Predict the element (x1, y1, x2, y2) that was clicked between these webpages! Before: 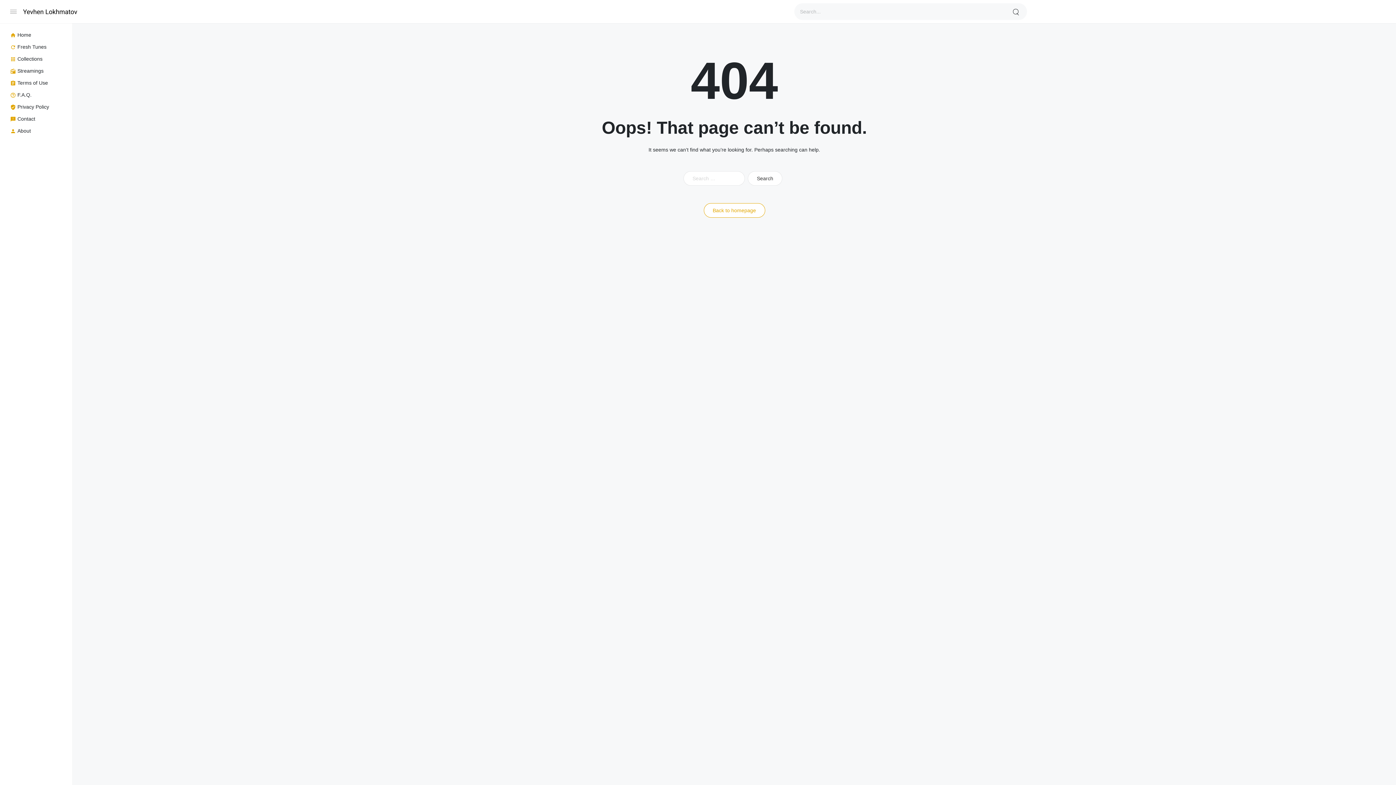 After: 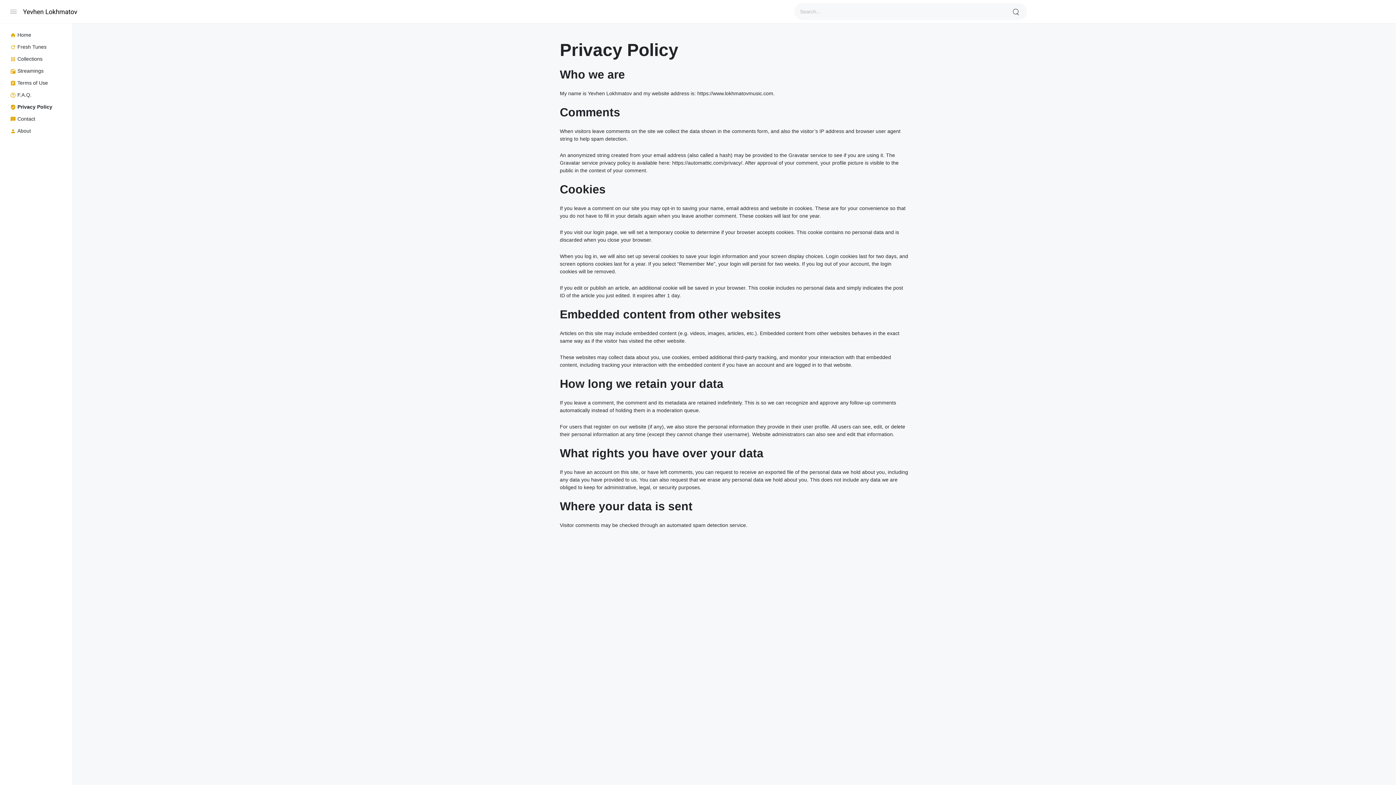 Action: label: Privacy Policy bbox: (8, 101, 63, 113)